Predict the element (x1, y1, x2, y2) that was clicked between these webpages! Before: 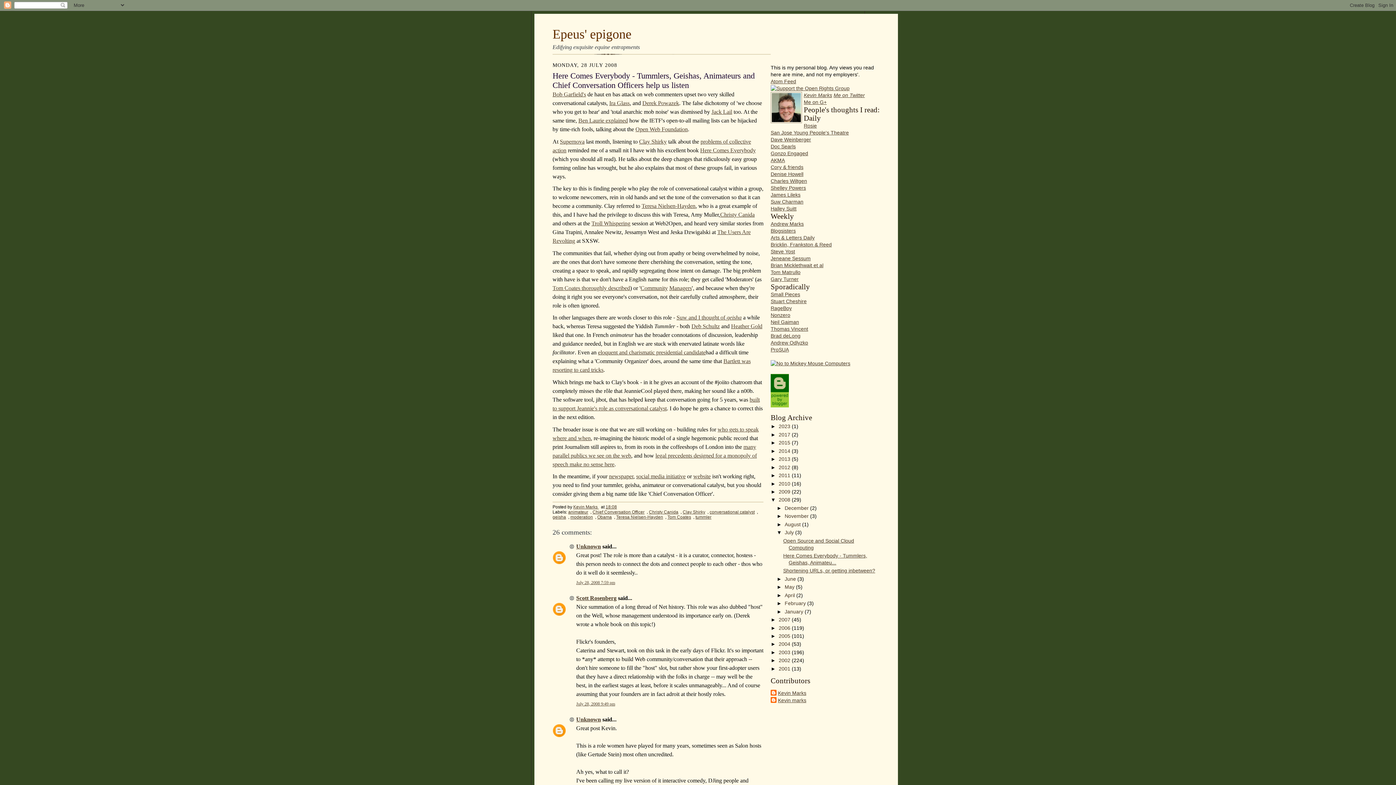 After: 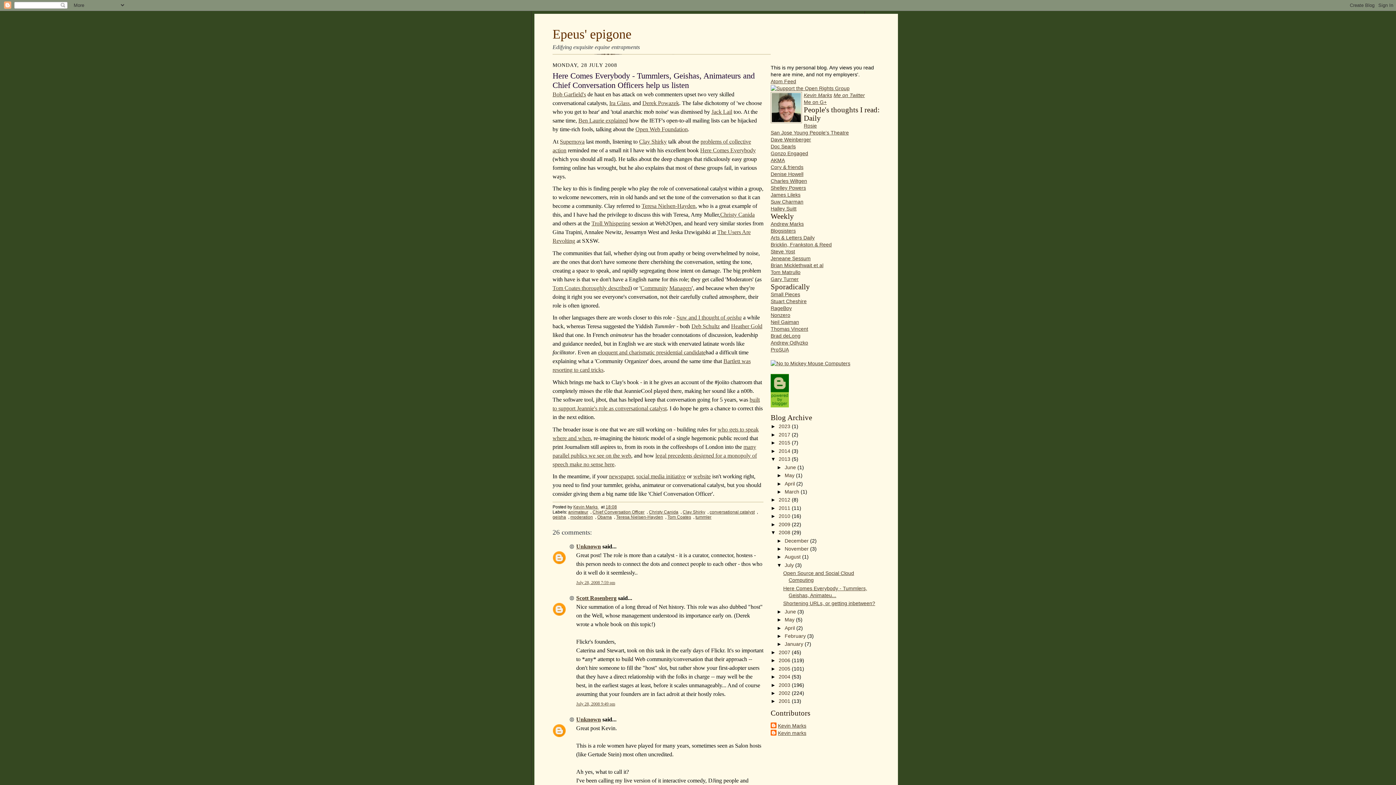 Action: label: ►   bbox: (770, 456, 778, 462)